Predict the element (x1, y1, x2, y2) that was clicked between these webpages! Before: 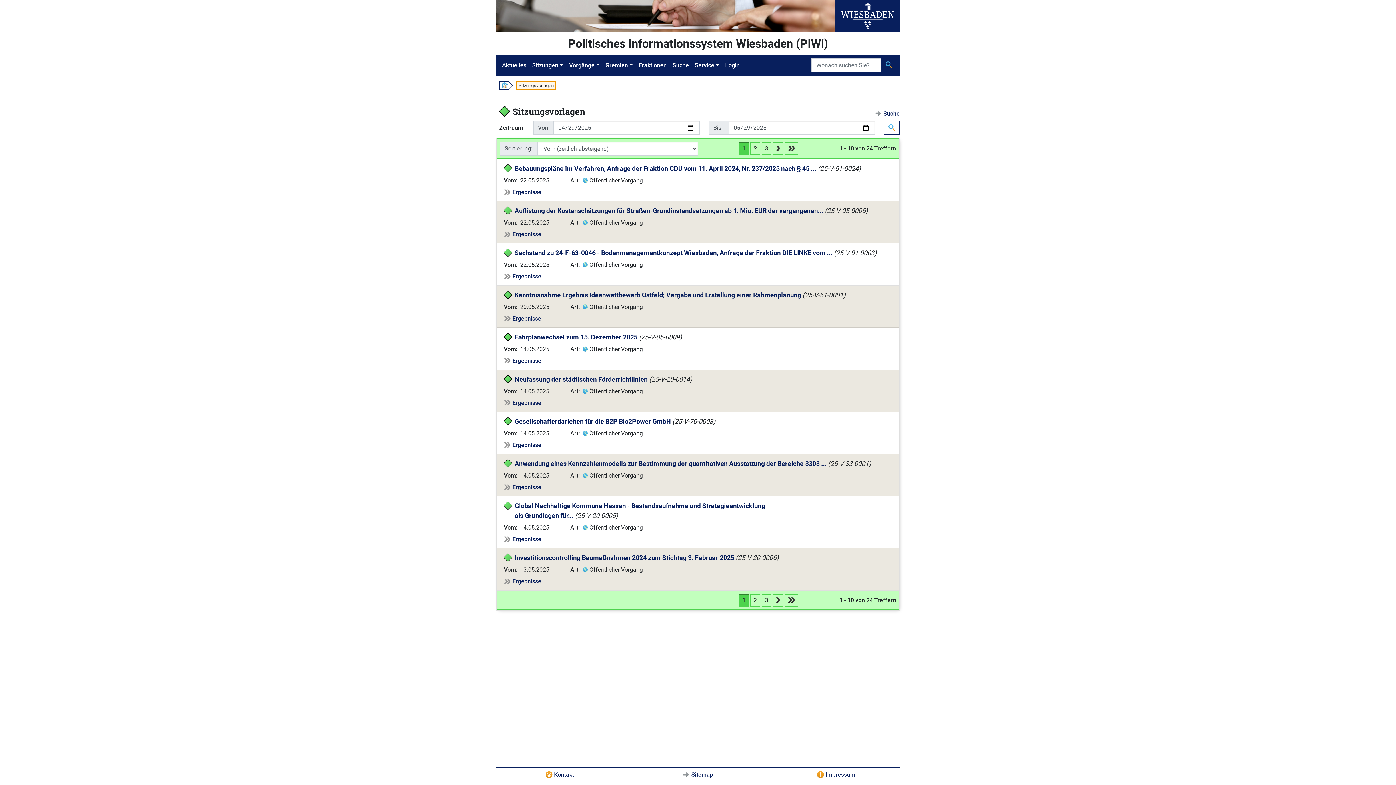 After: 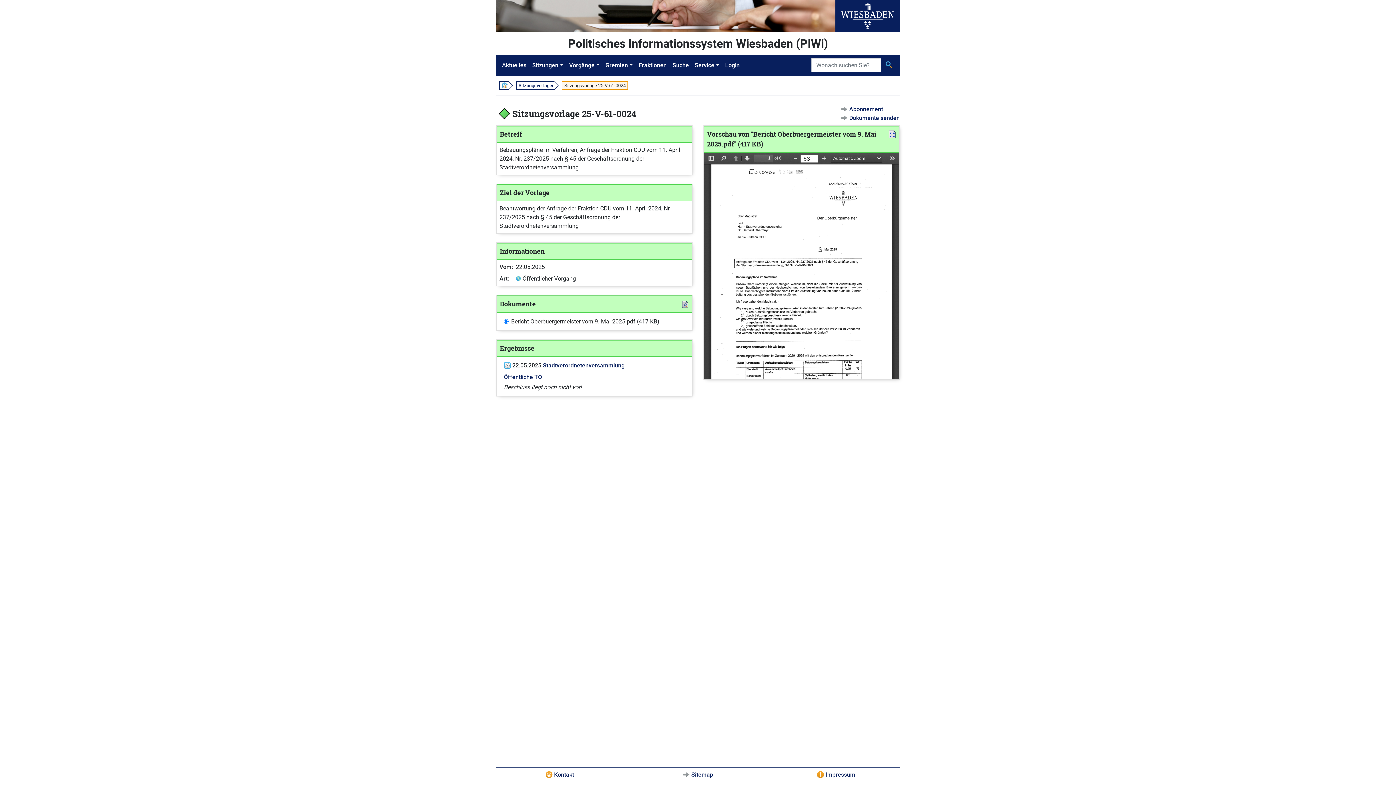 Action: label: Ergebnisse bbox: (512, 188, 541, 195)